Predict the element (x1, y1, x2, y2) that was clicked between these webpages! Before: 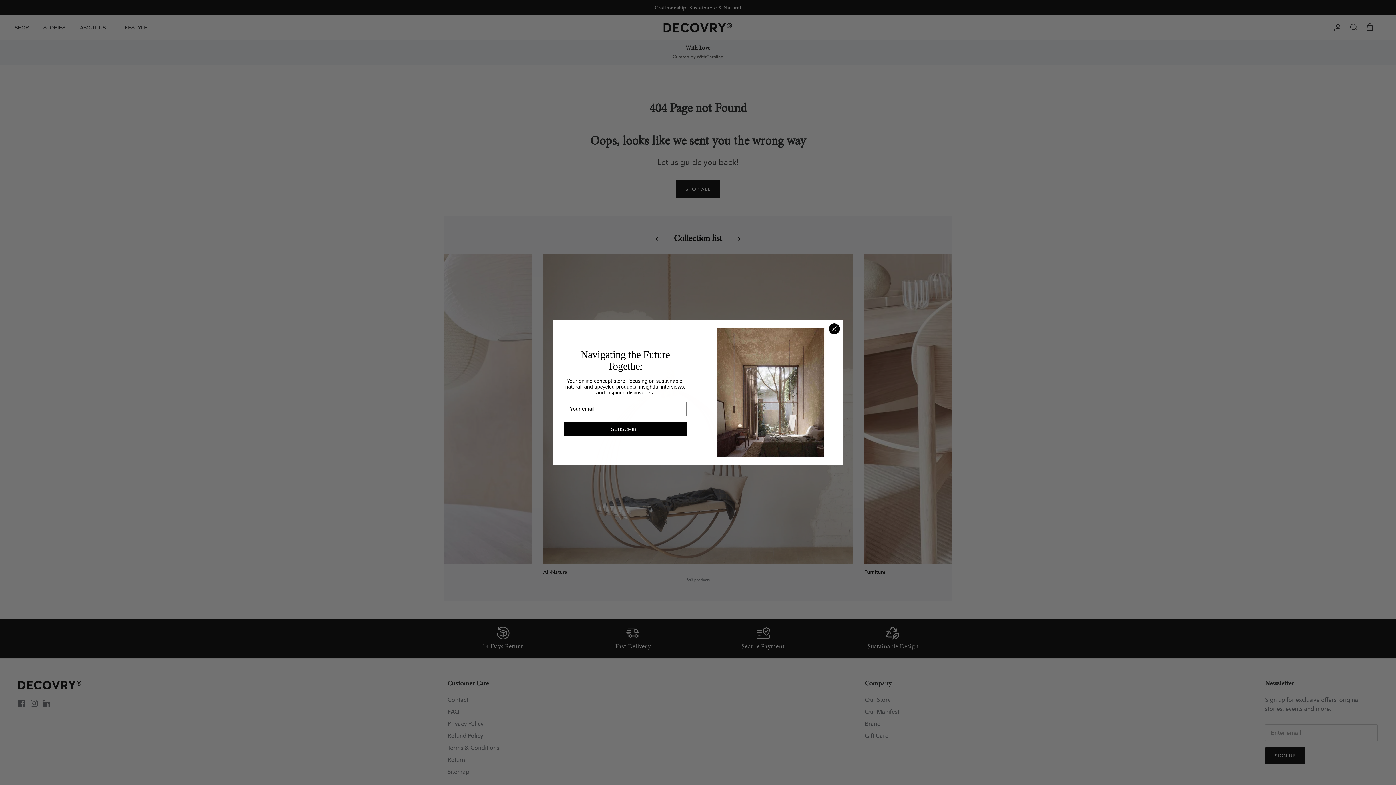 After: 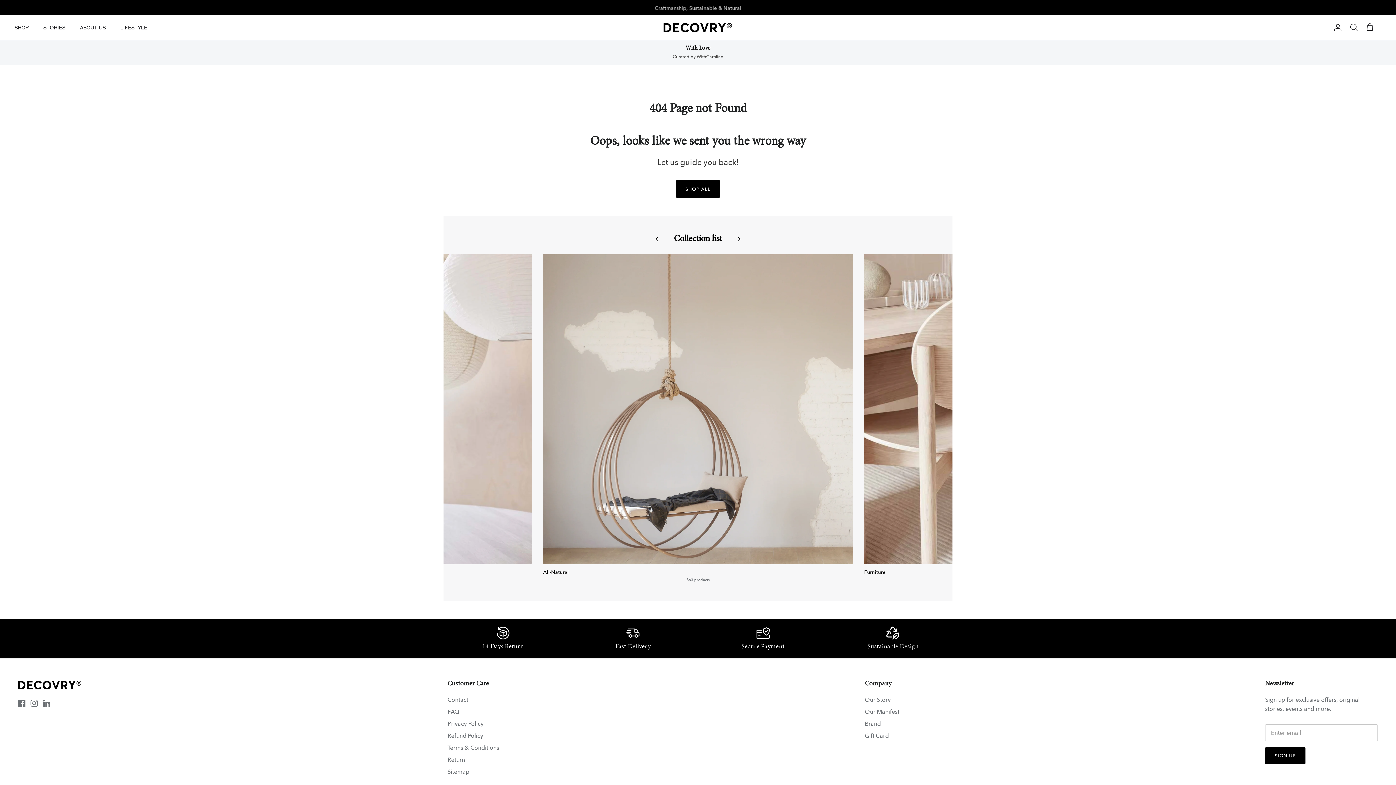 Action: label: Close dialog bbox: (829, 323, 840, 334)